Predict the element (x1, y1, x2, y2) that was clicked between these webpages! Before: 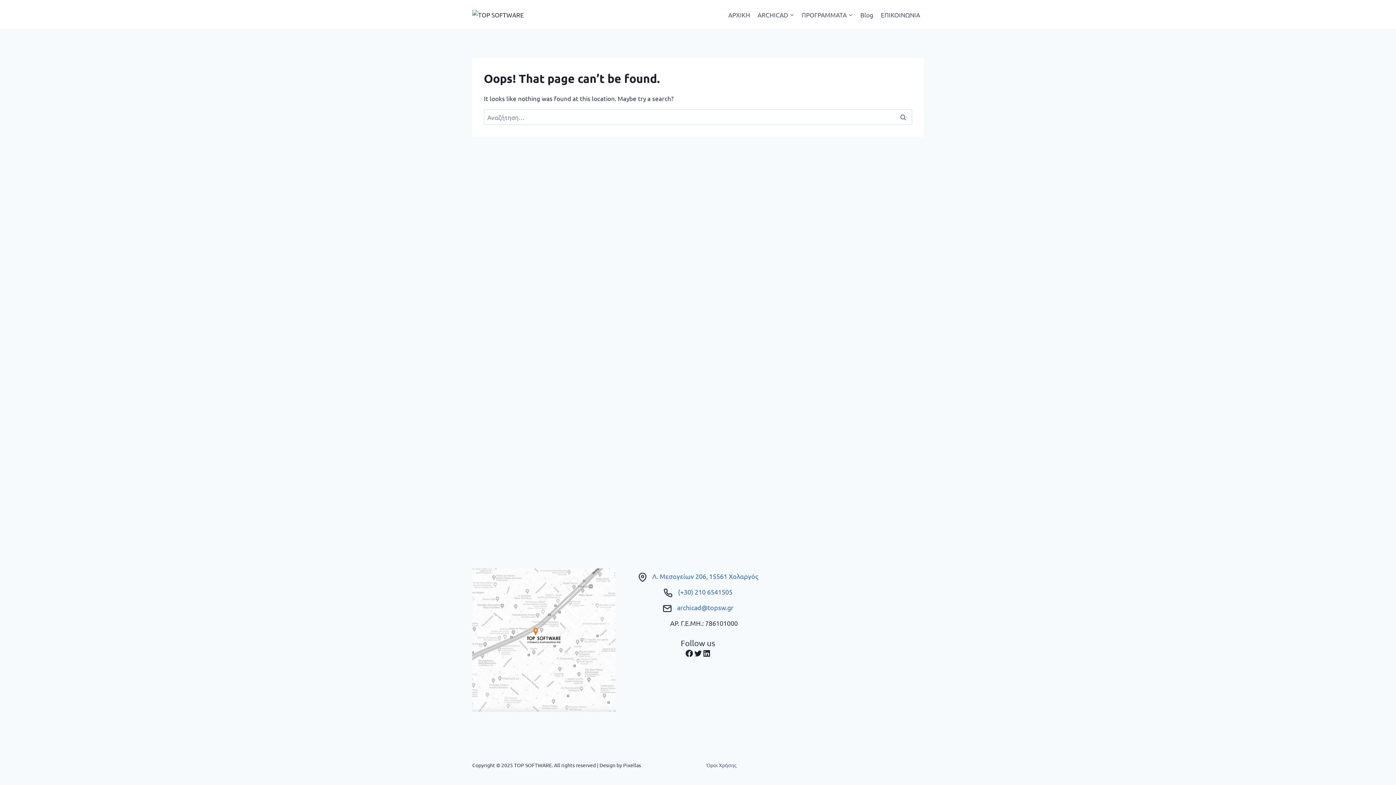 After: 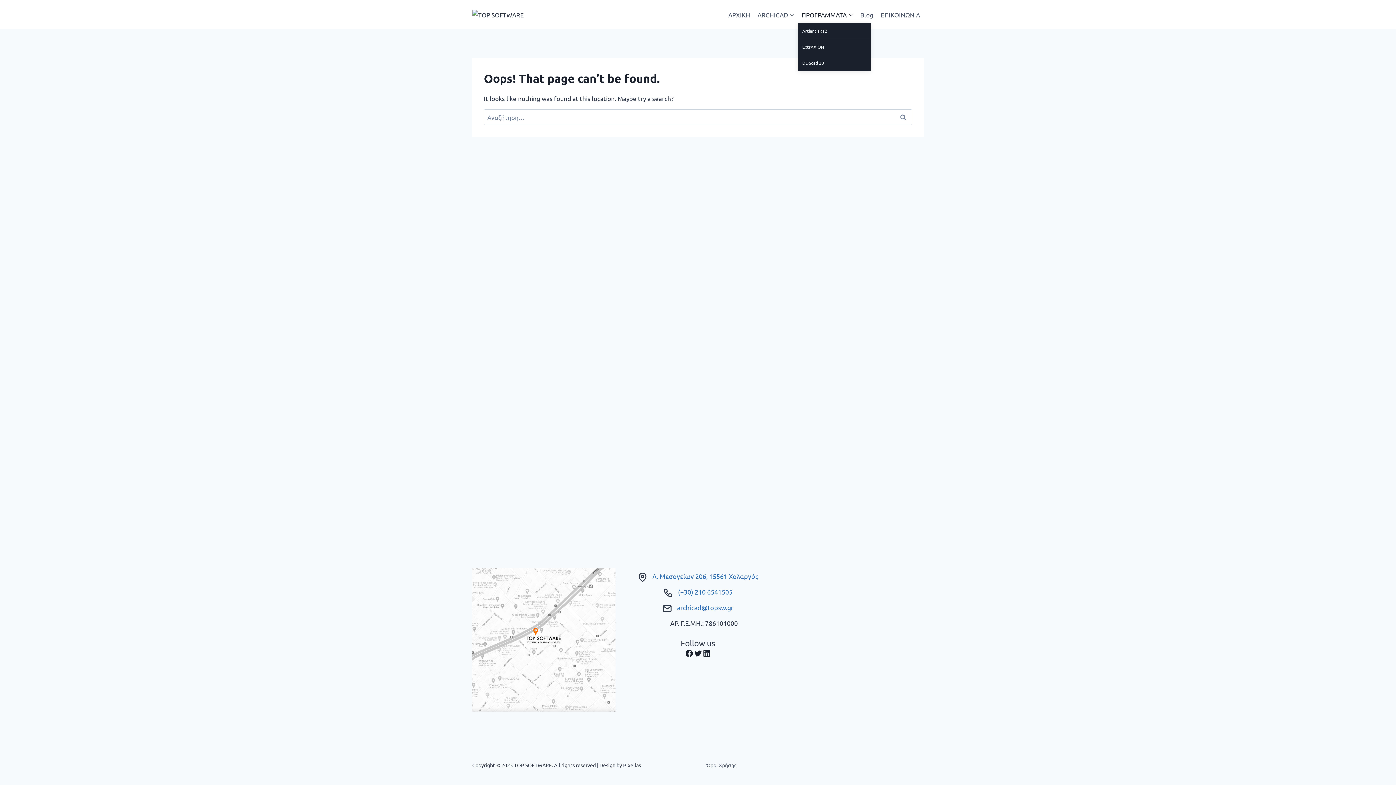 Action: bbox: (798, 5, 856, 23) label: ΠΡΟΓΡΑΜΜΑΤΑ